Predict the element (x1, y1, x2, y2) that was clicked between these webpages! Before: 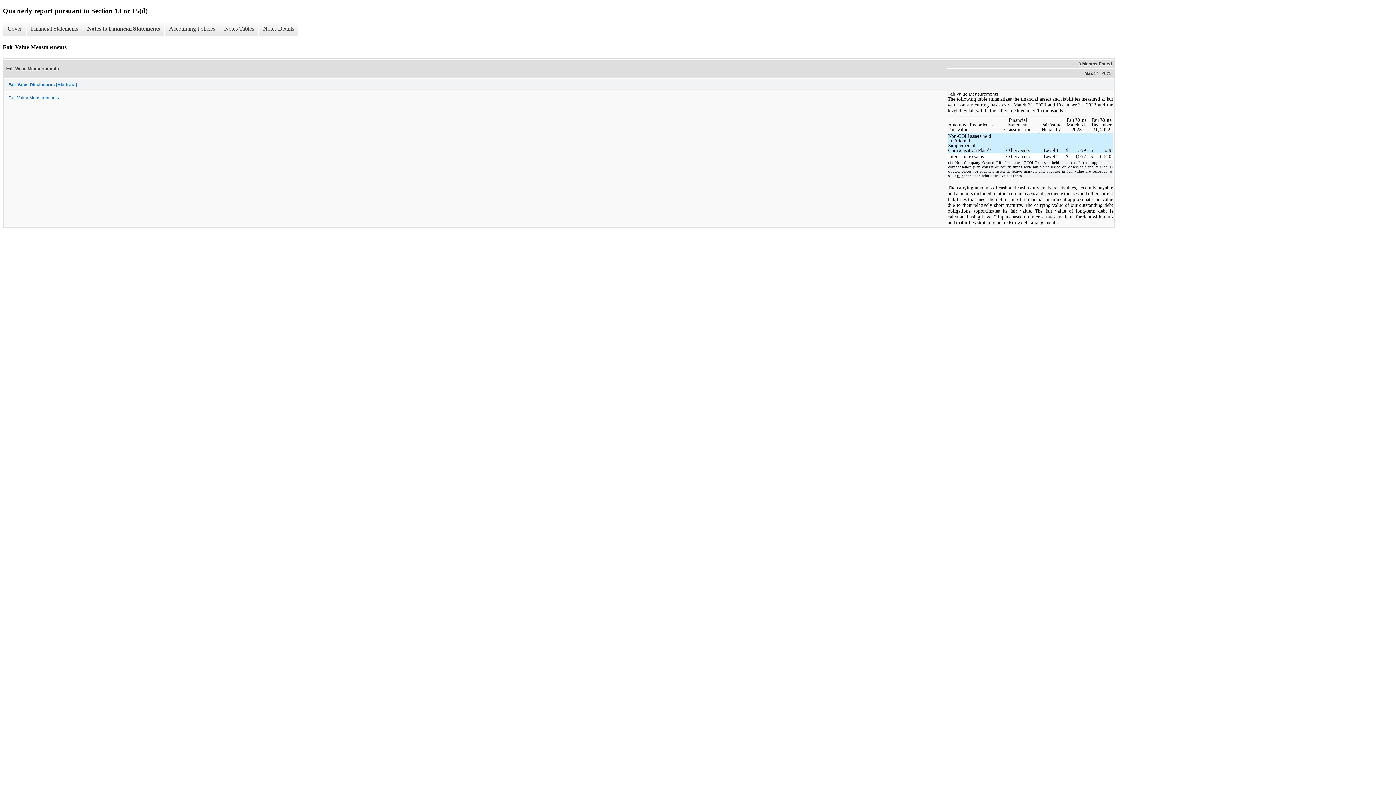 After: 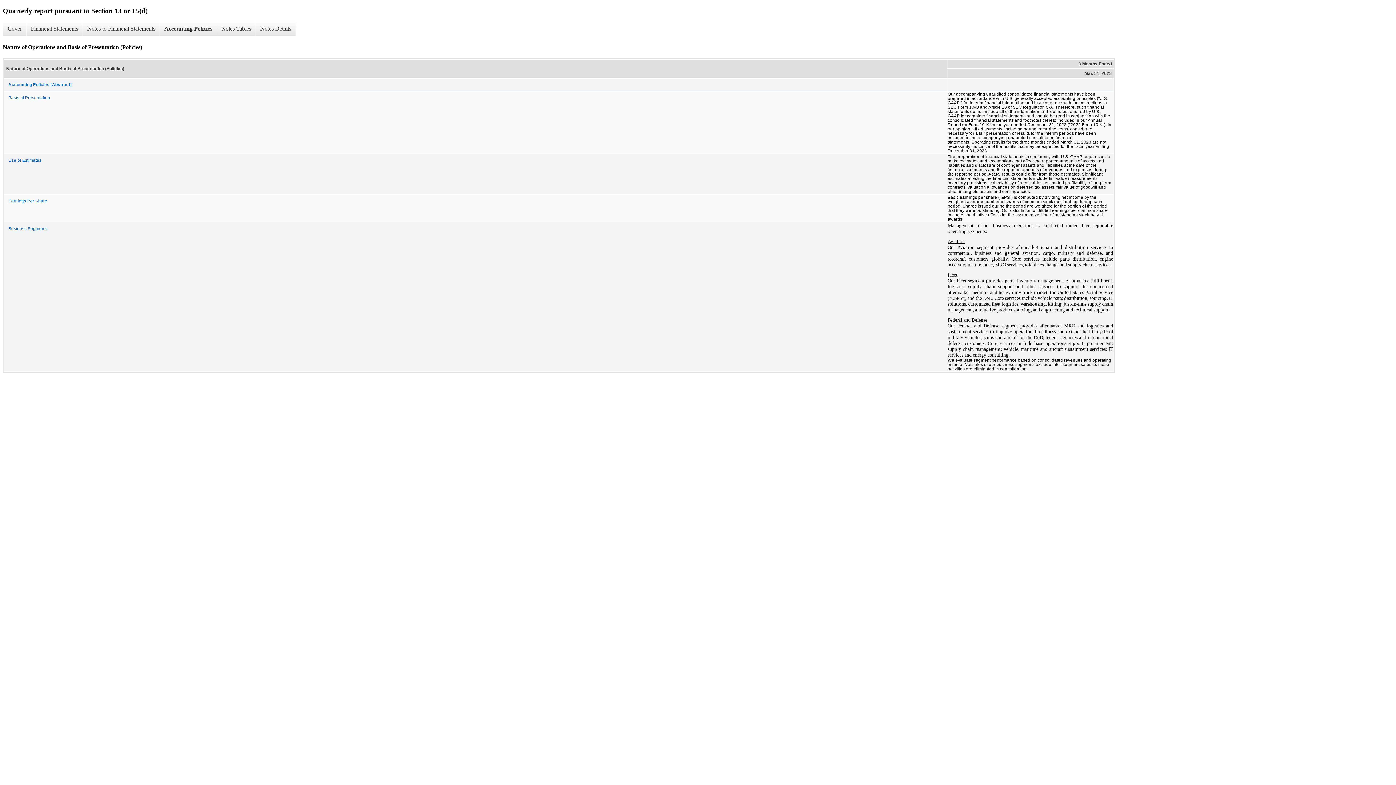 Action: label: Accounting Policies bbox: (164, 21, 219, 36)